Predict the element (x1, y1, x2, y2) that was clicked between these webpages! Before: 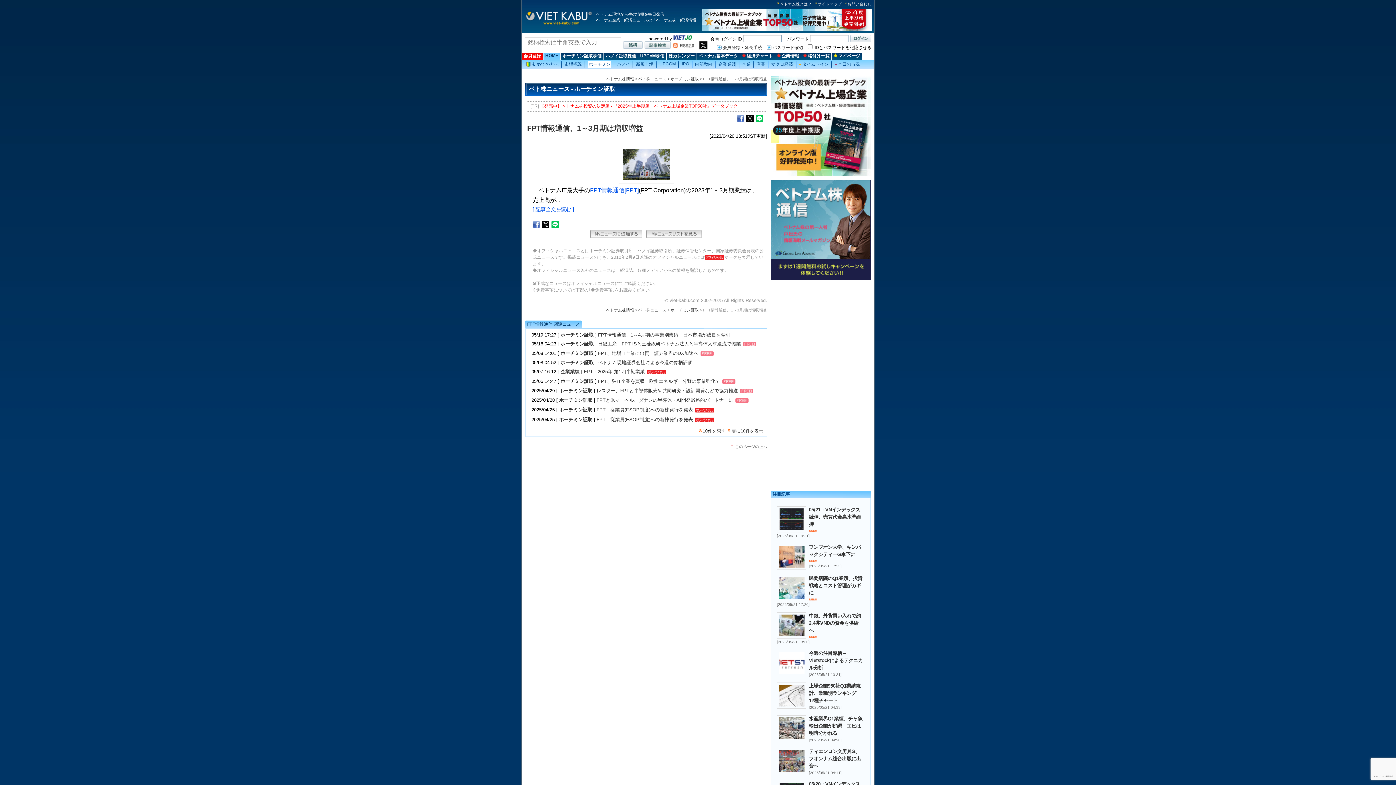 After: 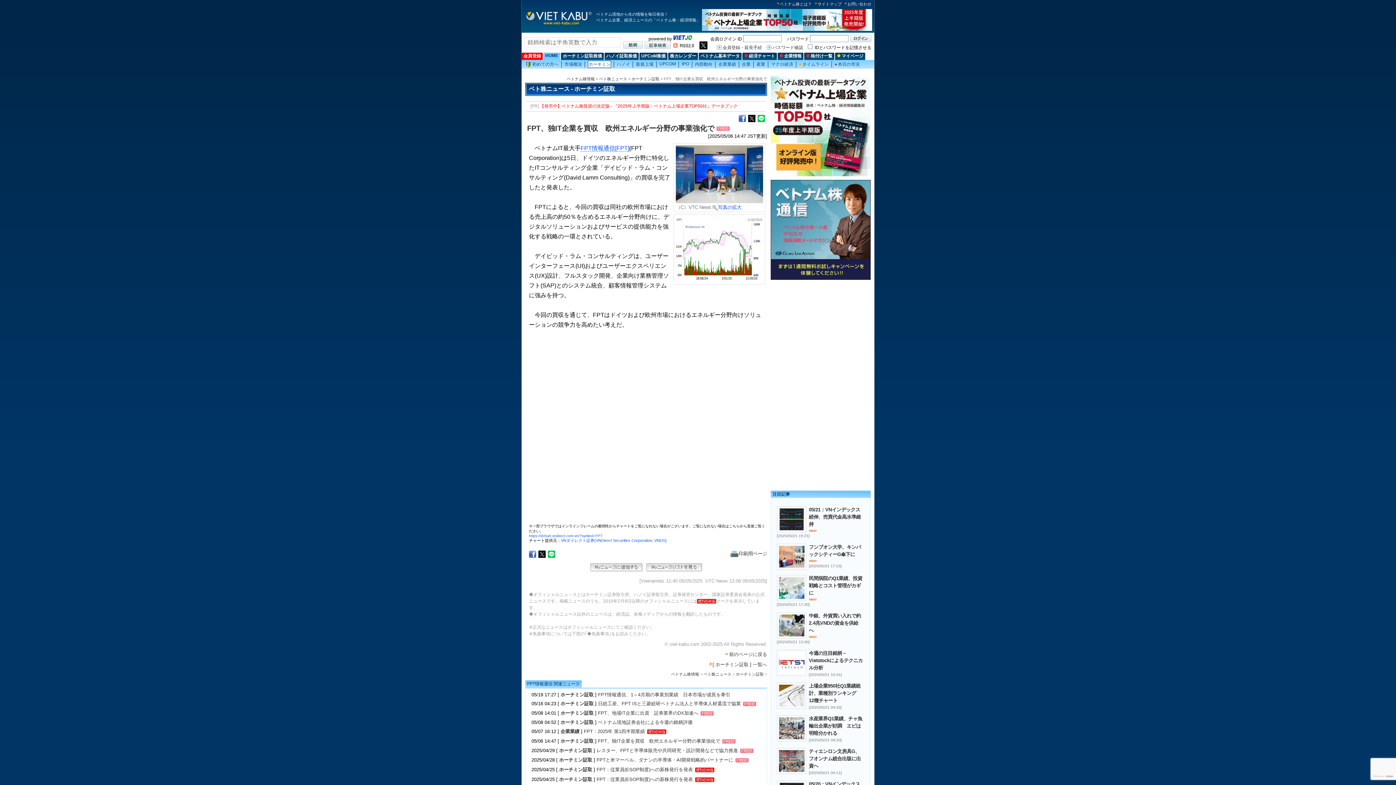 Action: label: FPT、独IT企業を買収　欧州エネルギー分野の事業強化で bbox: (598, 378, 720, 383)